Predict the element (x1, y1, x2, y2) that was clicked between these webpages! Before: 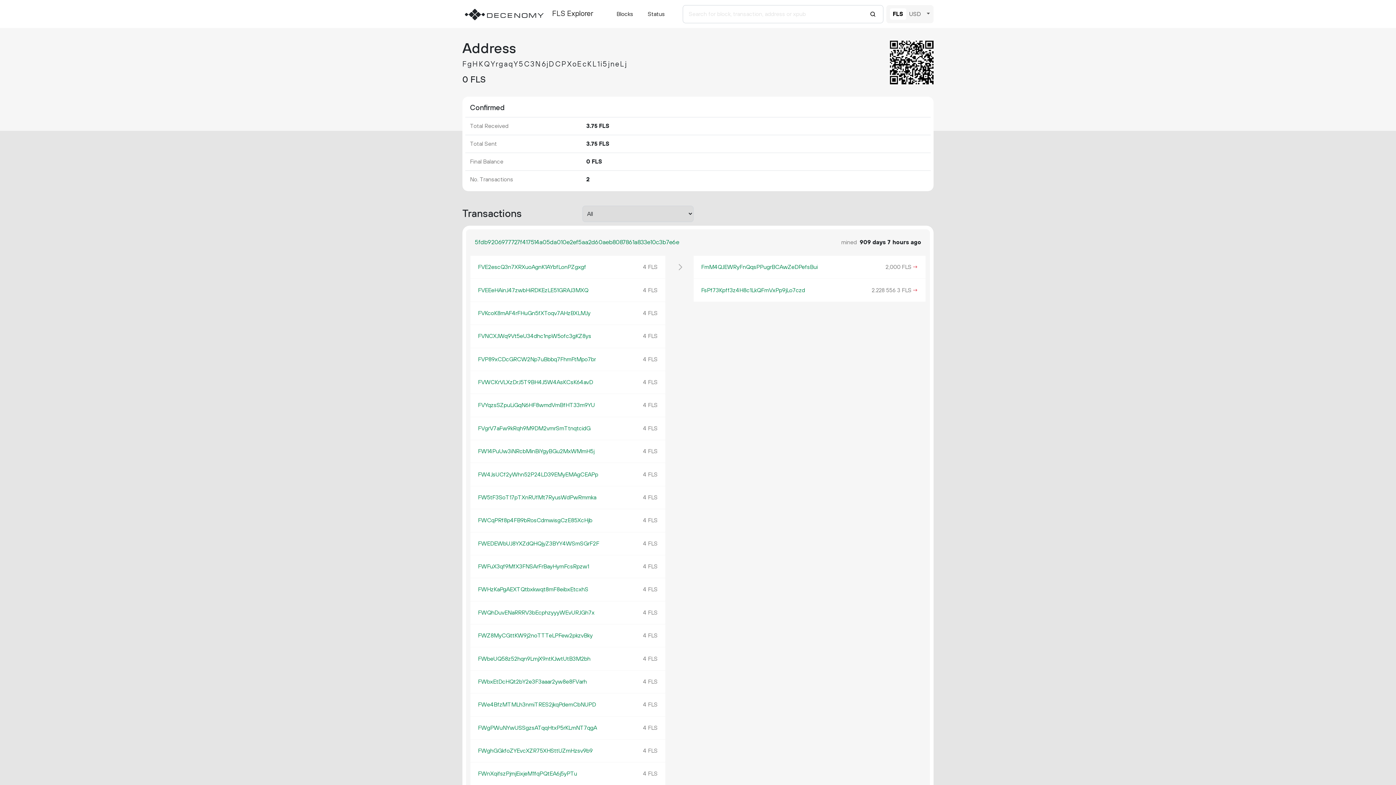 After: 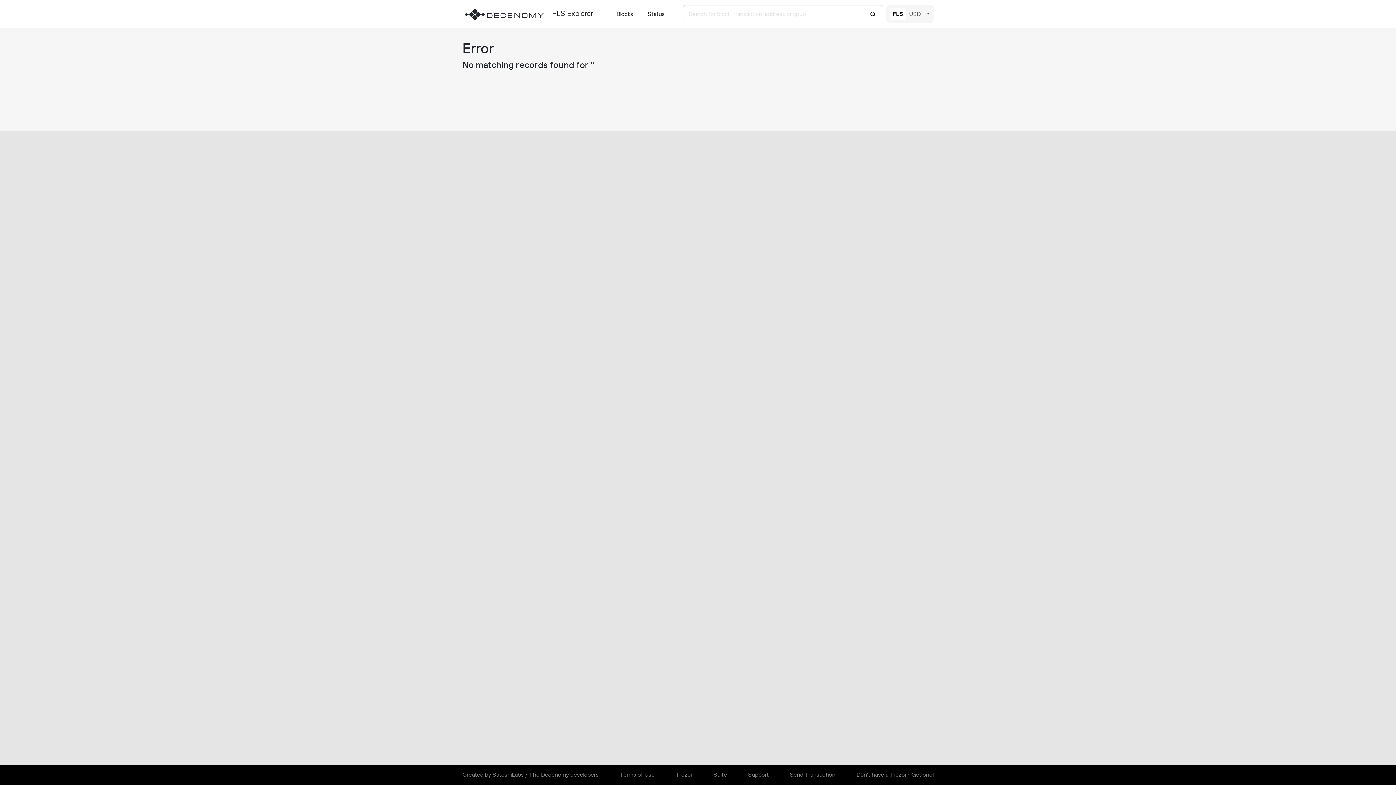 Action: bbox: (865, 4, 874, 23)